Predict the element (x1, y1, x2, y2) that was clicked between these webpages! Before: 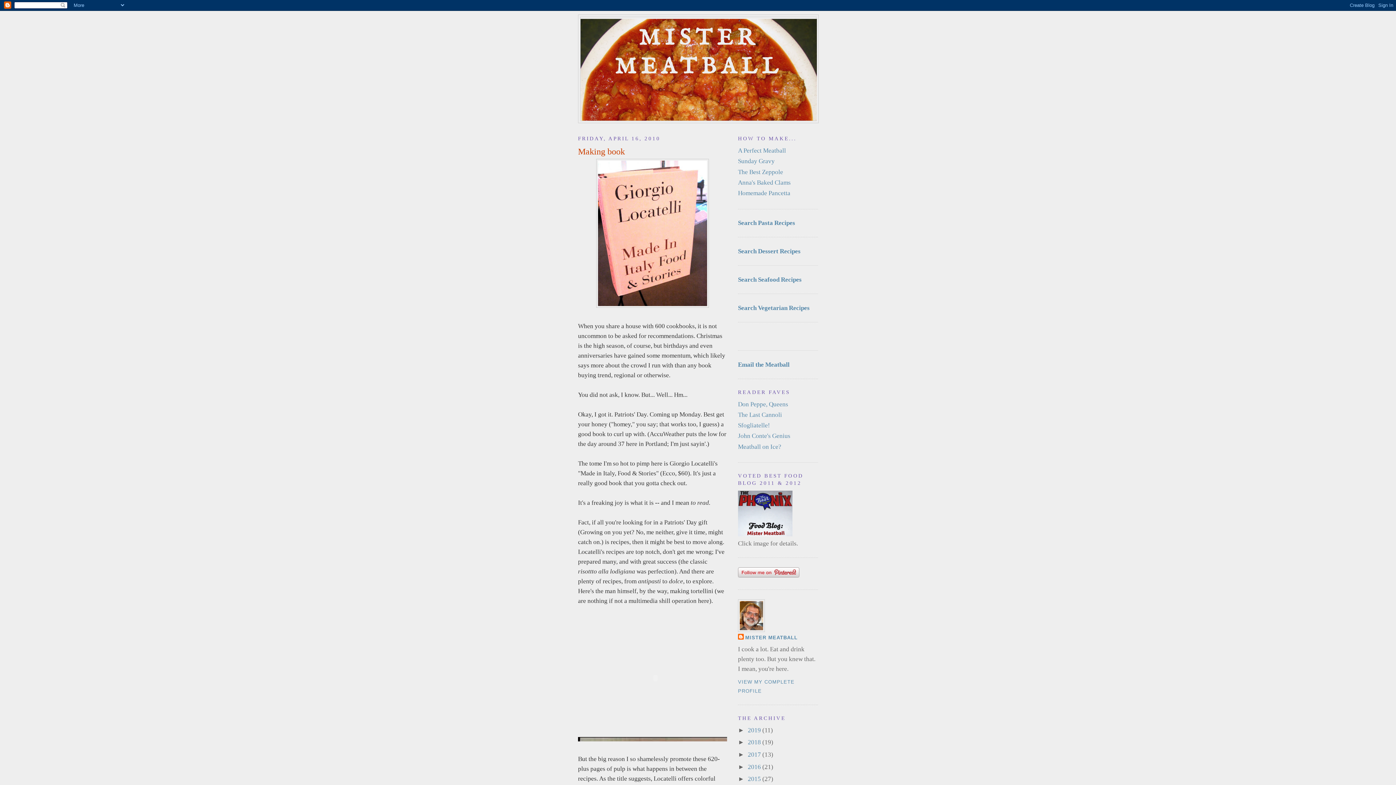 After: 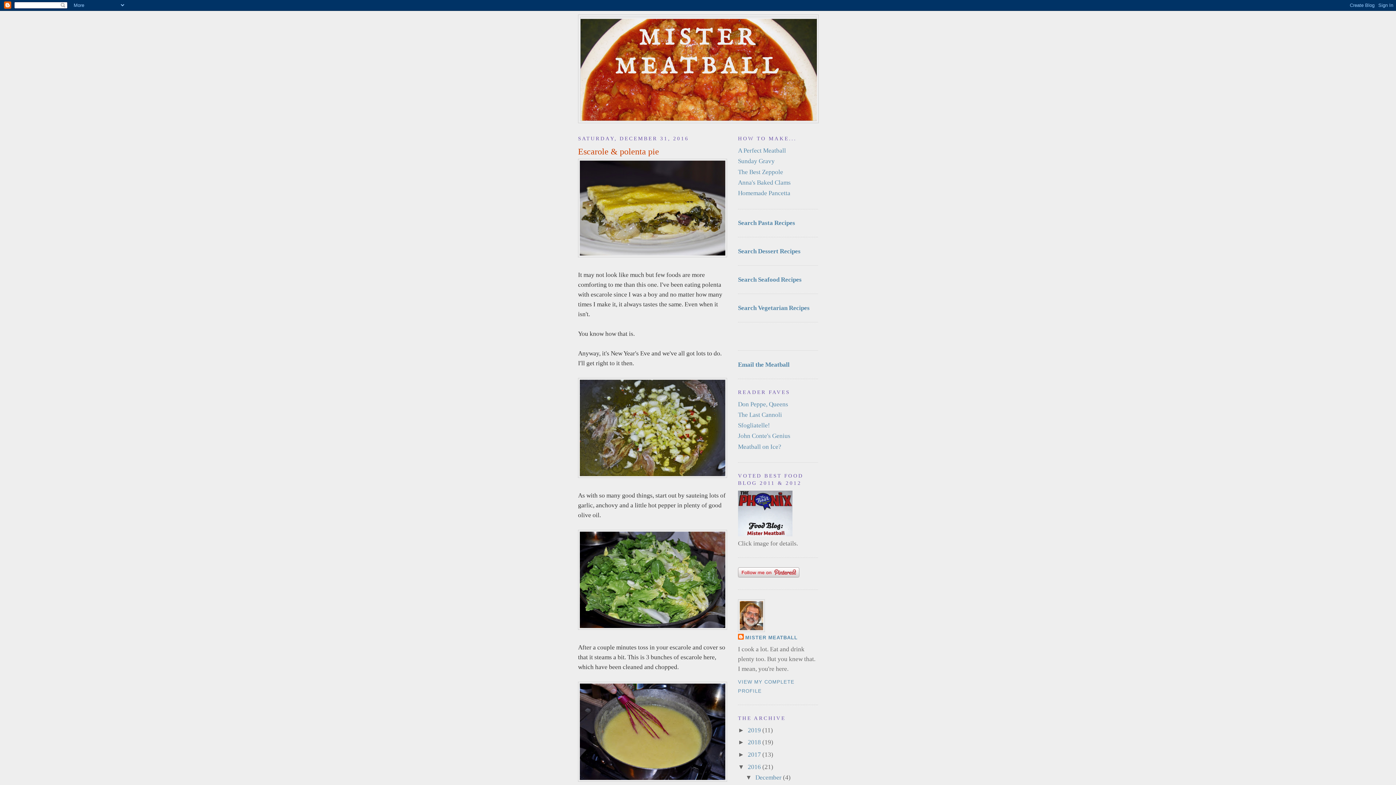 Action: bbox: (748, 763, 762, 770) label: 2016 